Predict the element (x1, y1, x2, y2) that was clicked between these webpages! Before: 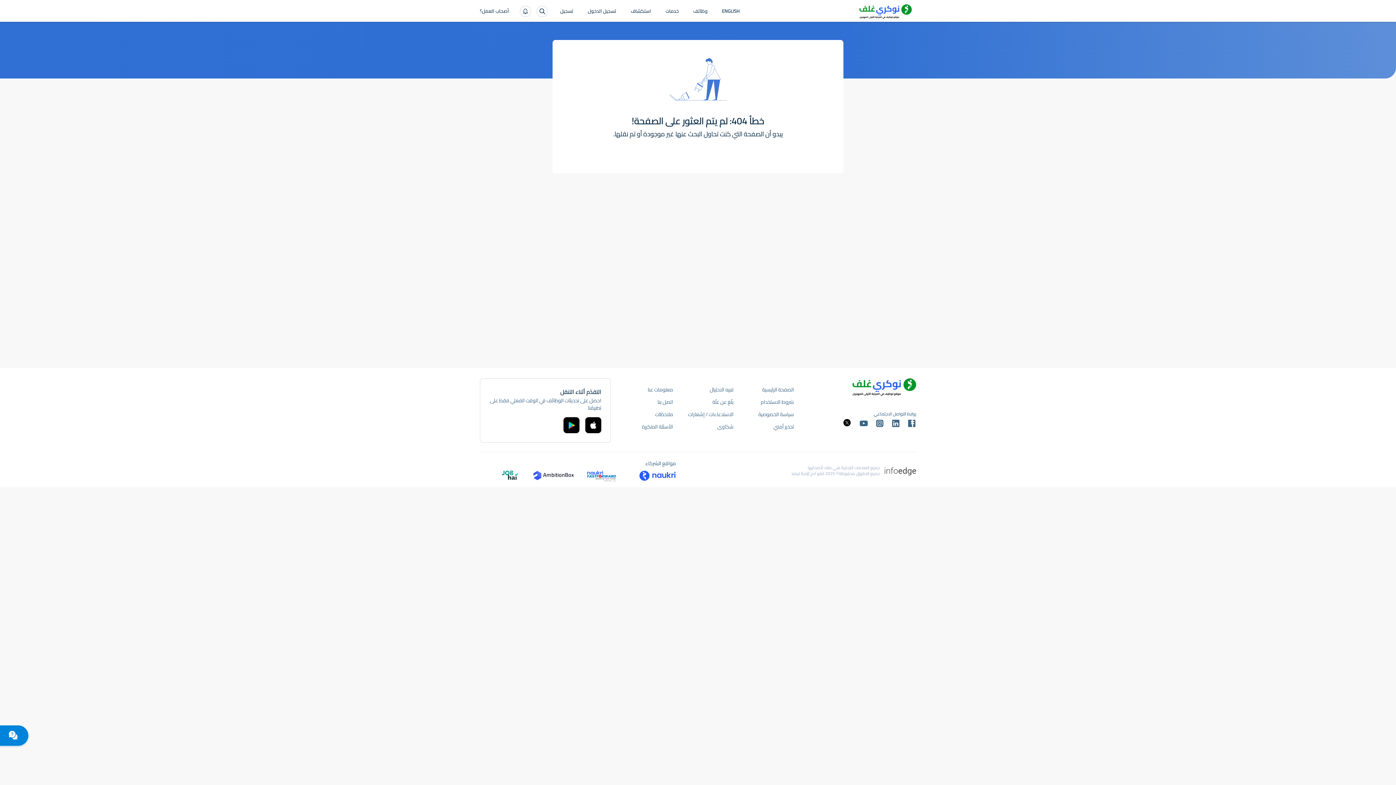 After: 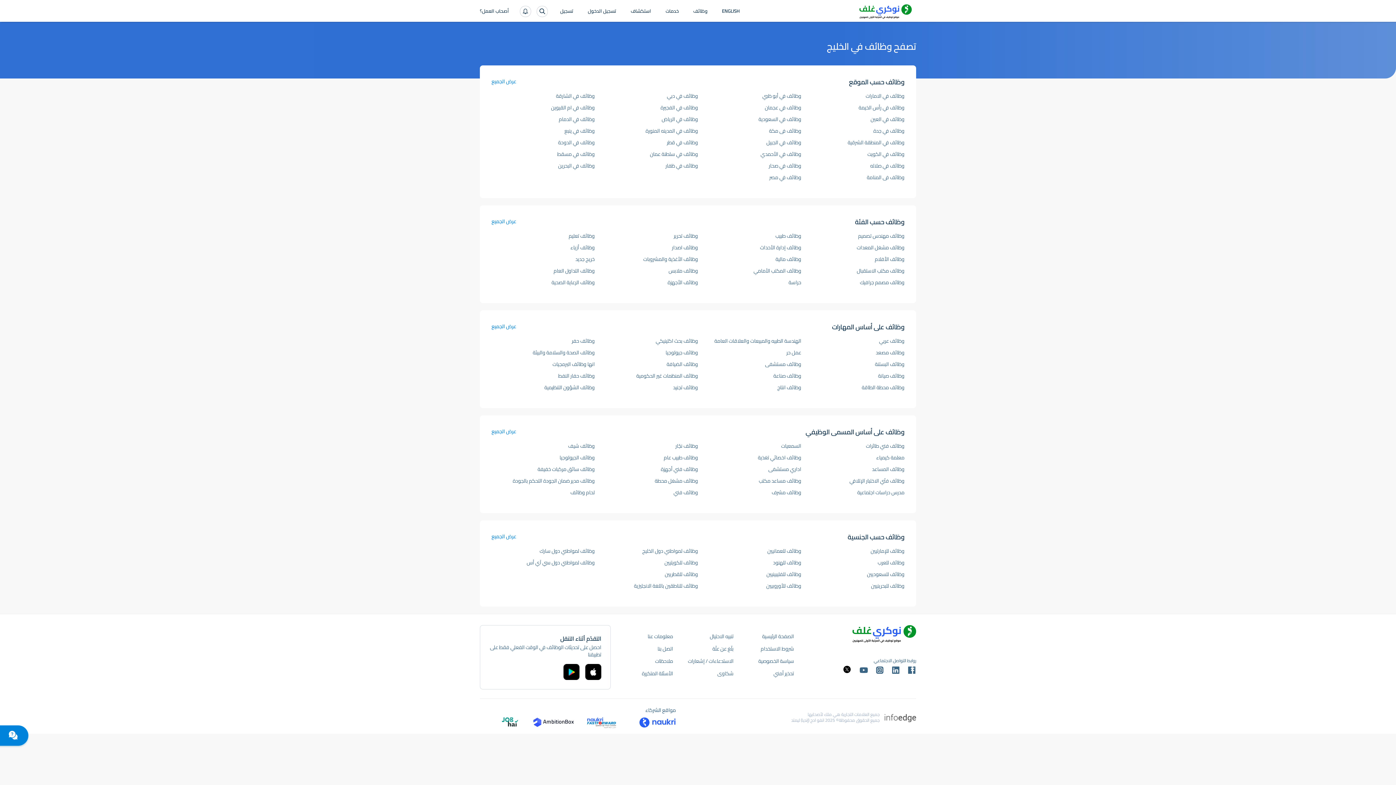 Action: label: وظائف bbox: (686, 8, 714, 29)